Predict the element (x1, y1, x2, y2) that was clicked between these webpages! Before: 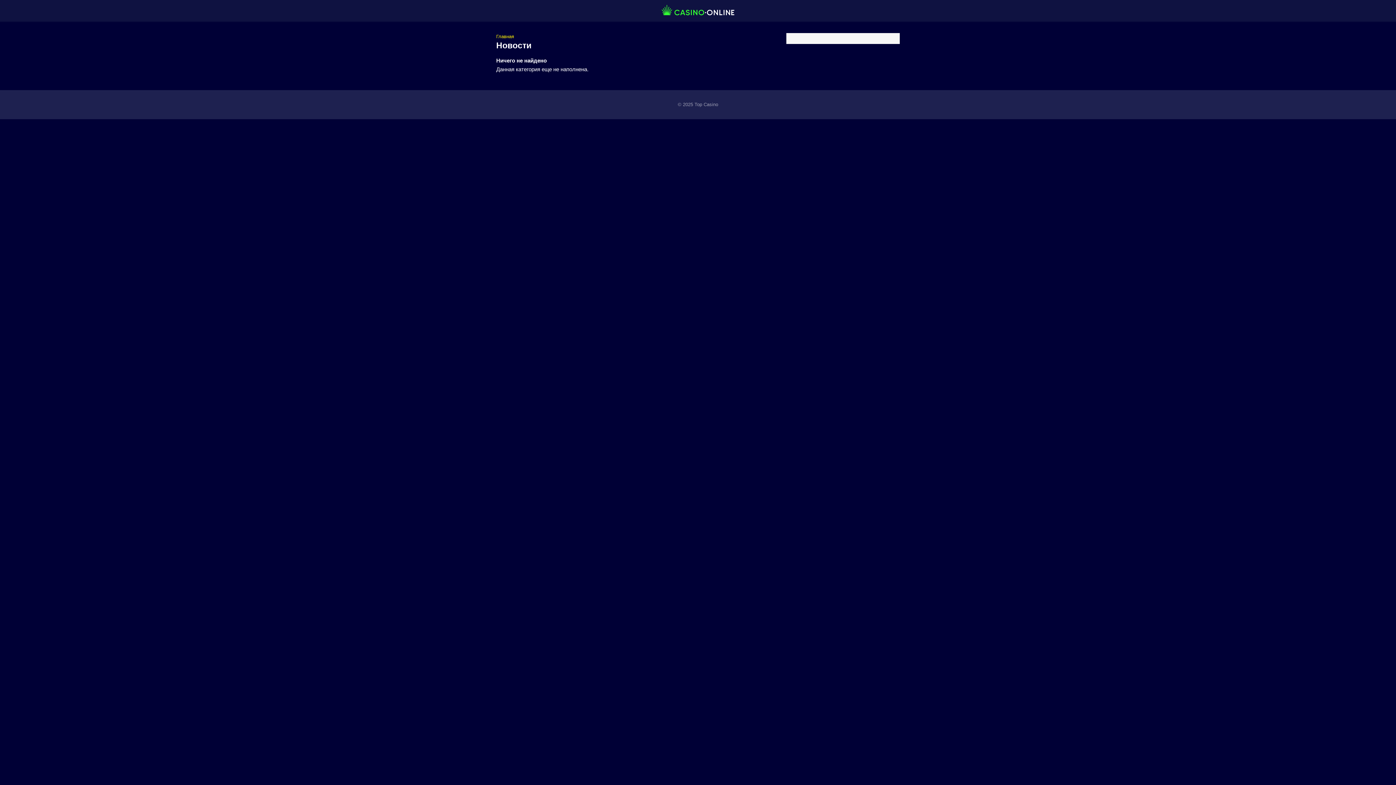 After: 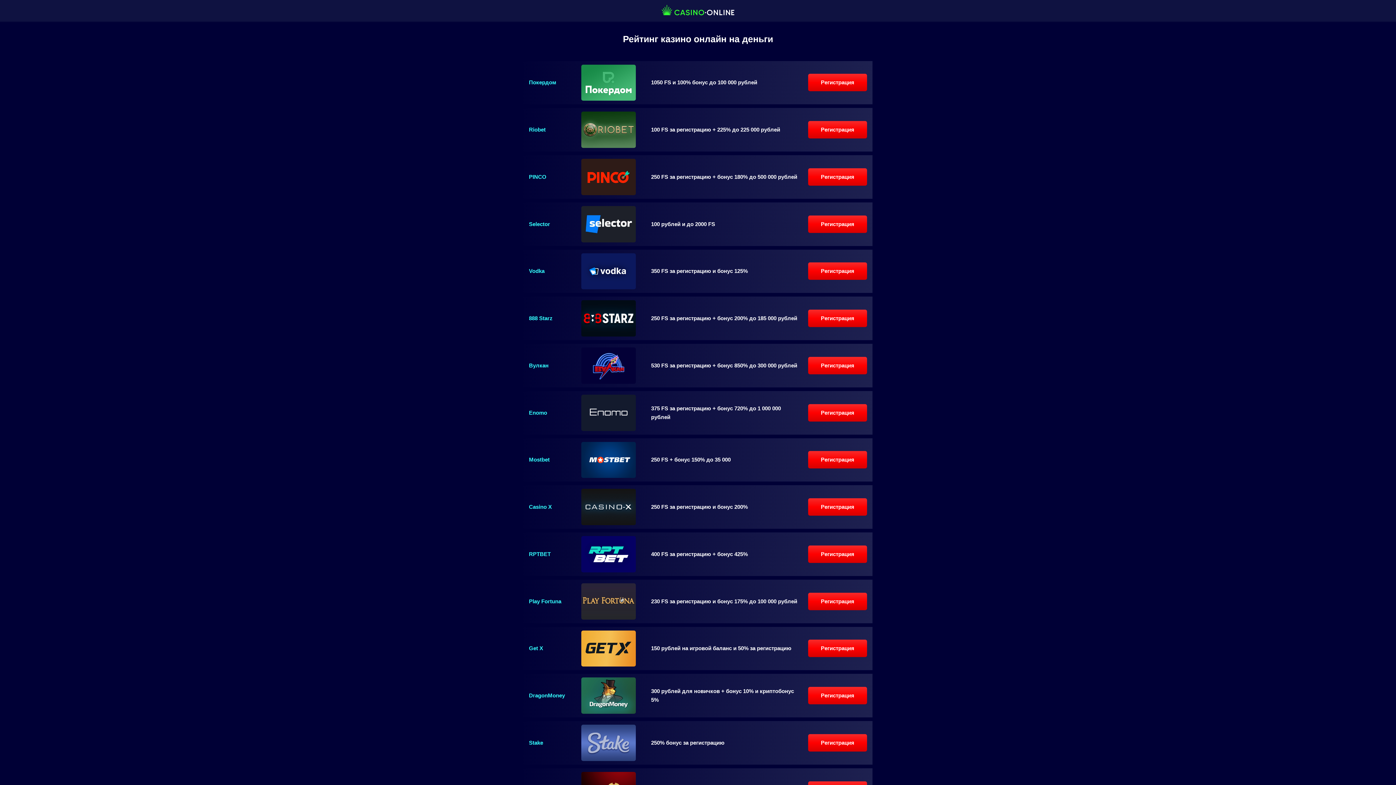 Action: label: Главная bbox: (496, 33, 514, 39)